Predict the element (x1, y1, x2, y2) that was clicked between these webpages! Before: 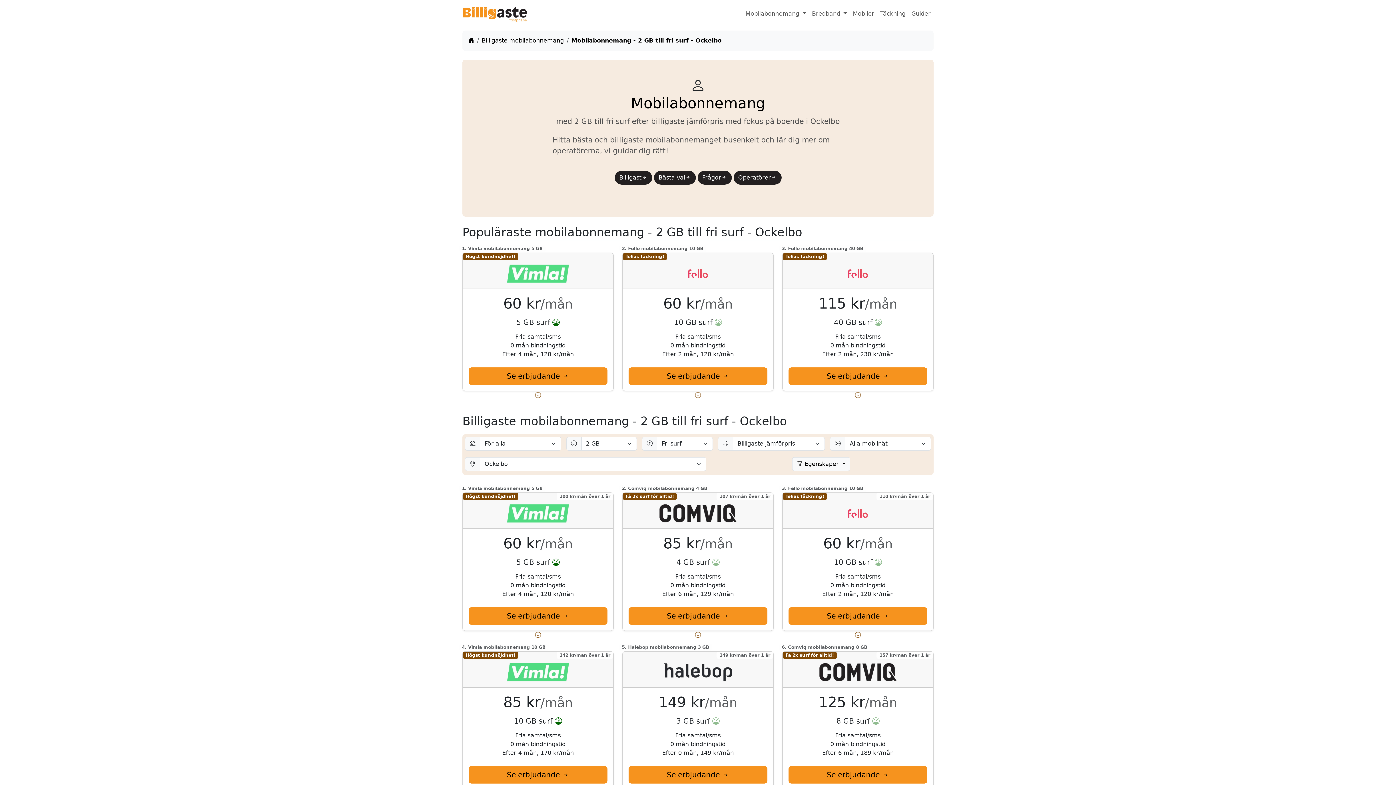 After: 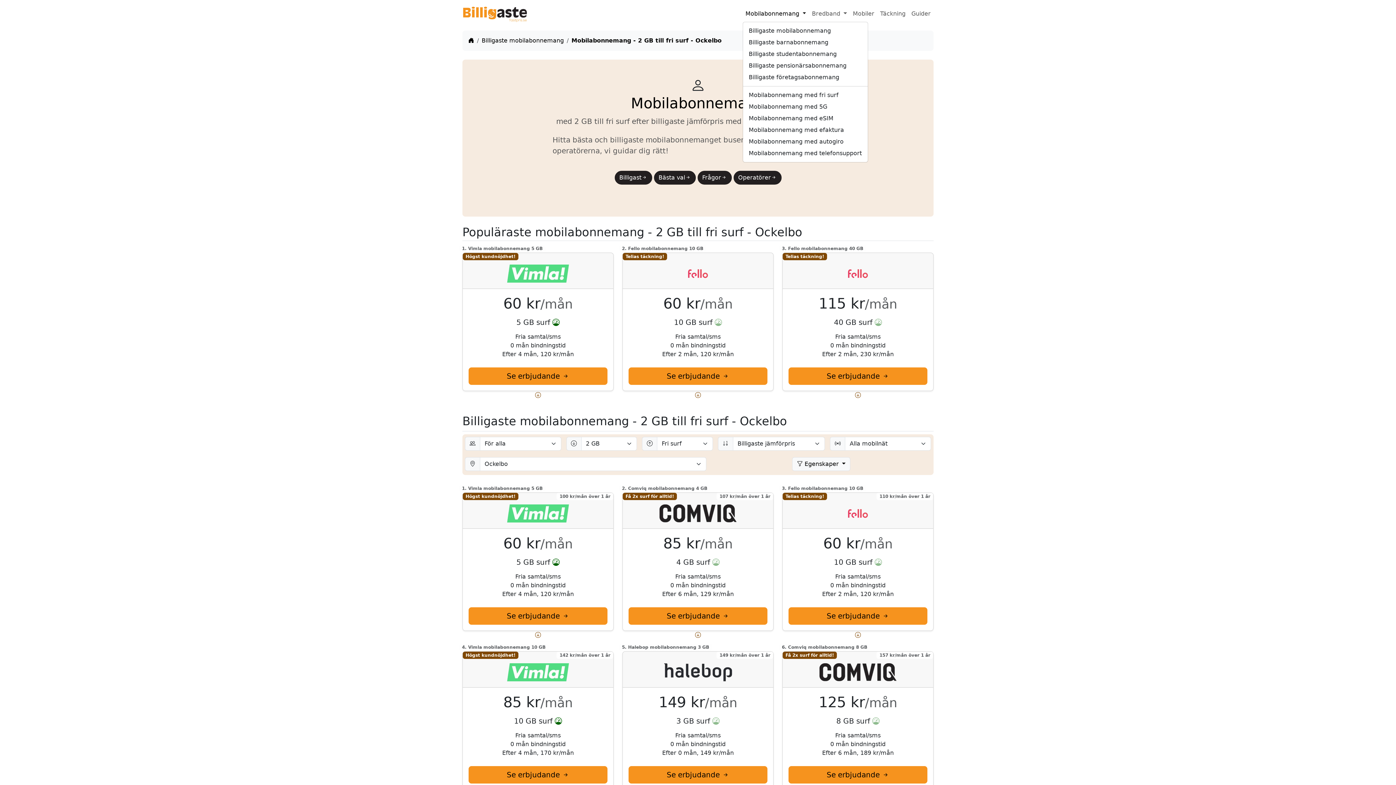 Action: label: Mobilabonnemang  bbox: (742, 6, 809, 21)